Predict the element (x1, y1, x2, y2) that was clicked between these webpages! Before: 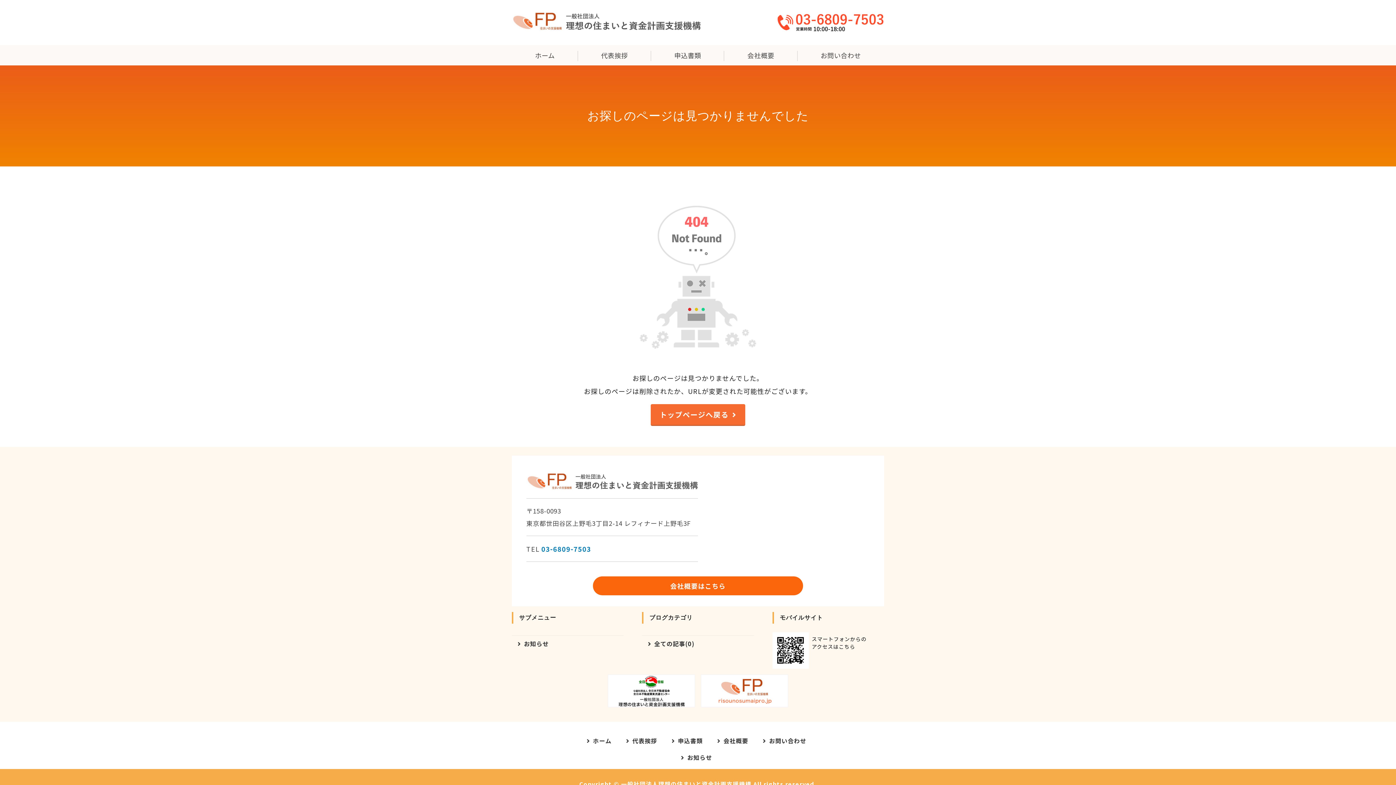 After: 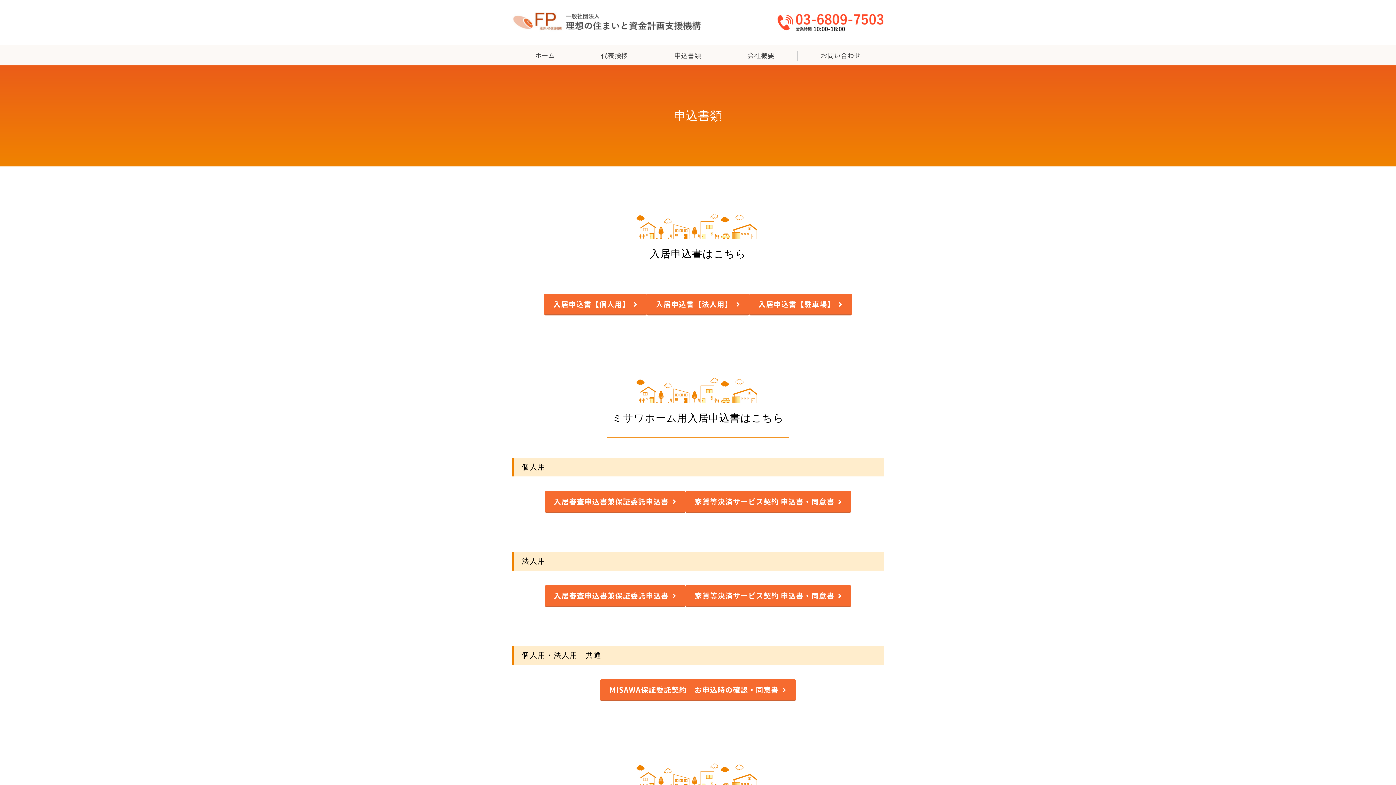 Action: bbox: (666, 733, 708, 748) label: 申込書類